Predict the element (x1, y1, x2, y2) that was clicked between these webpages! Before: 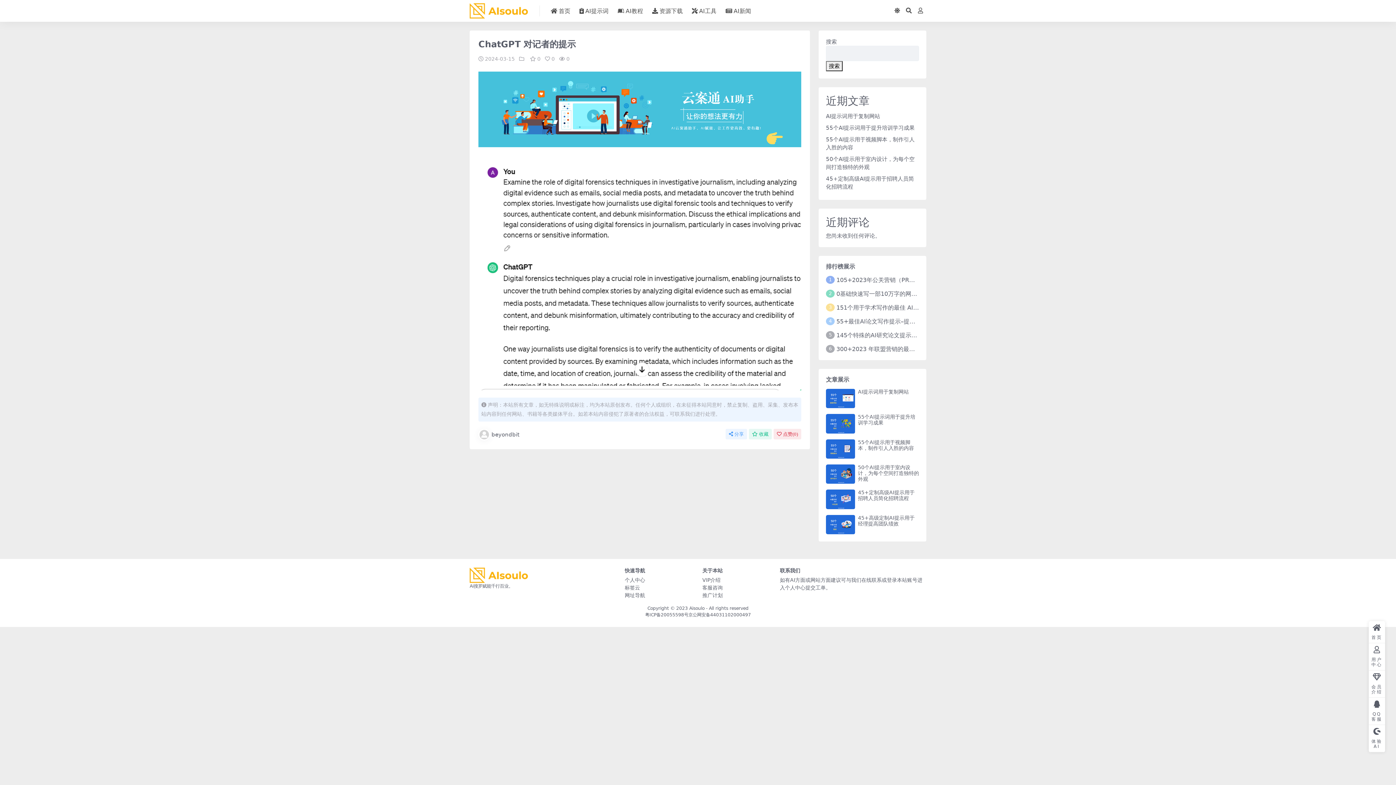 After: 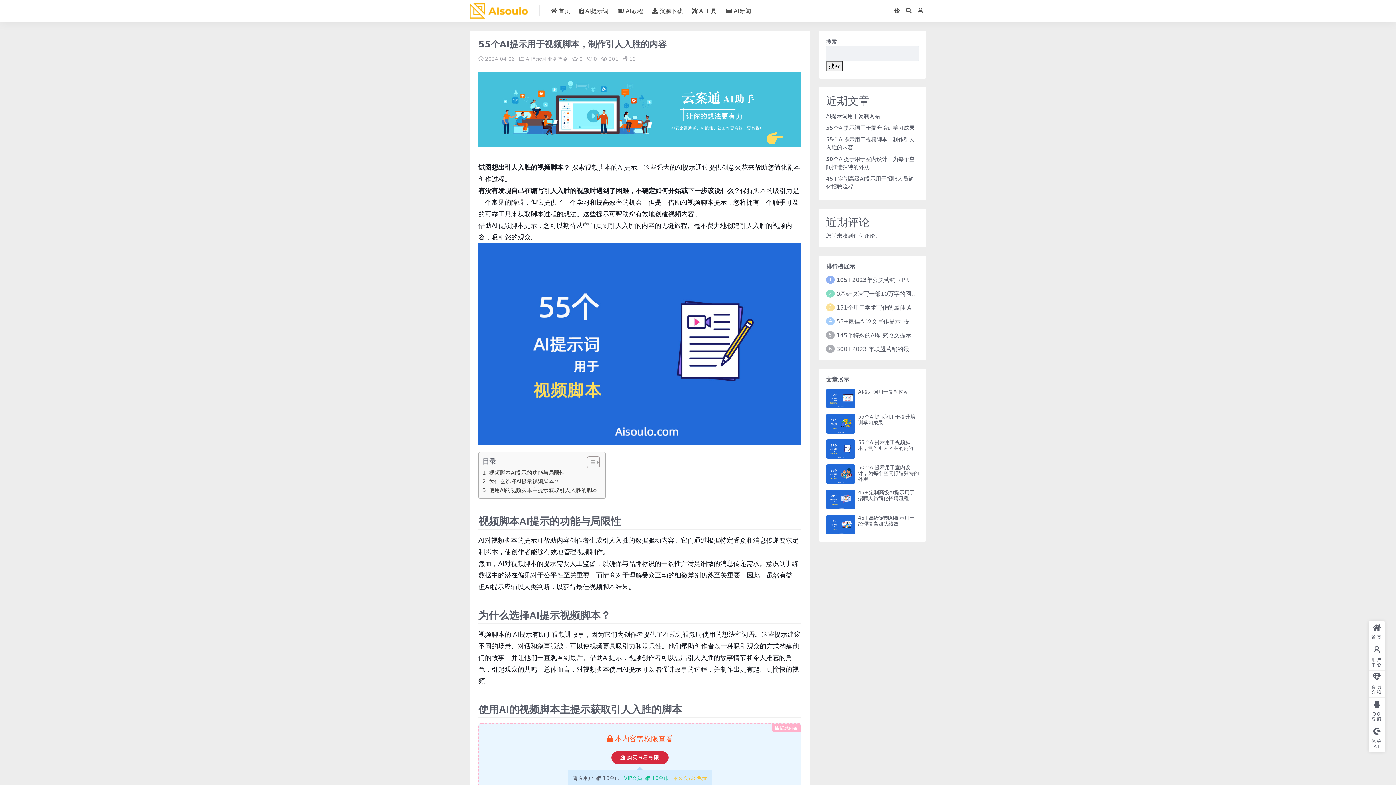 Action: label: 55个AI提示用于视频脚本，制作引人入胜的内容 bbox: (858, 439, 914, 451)